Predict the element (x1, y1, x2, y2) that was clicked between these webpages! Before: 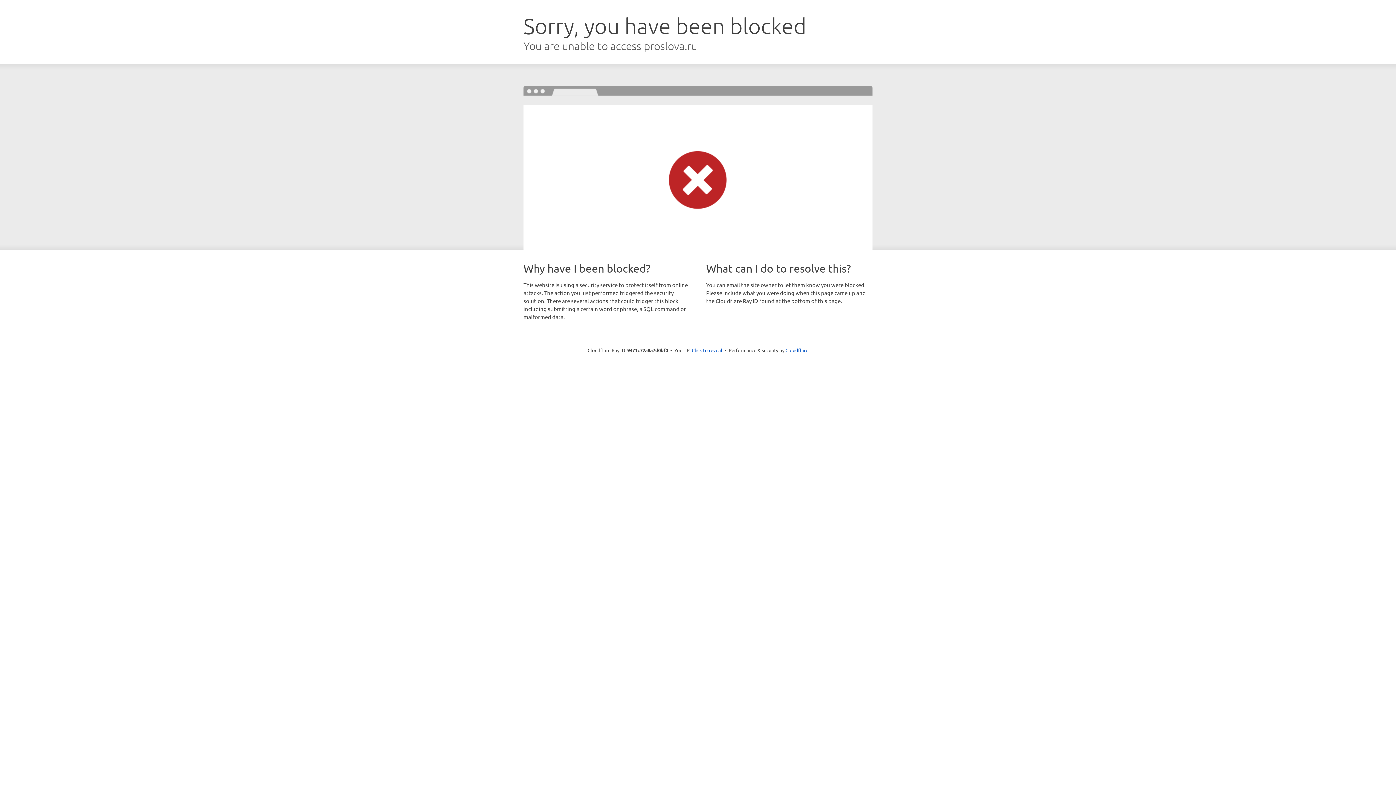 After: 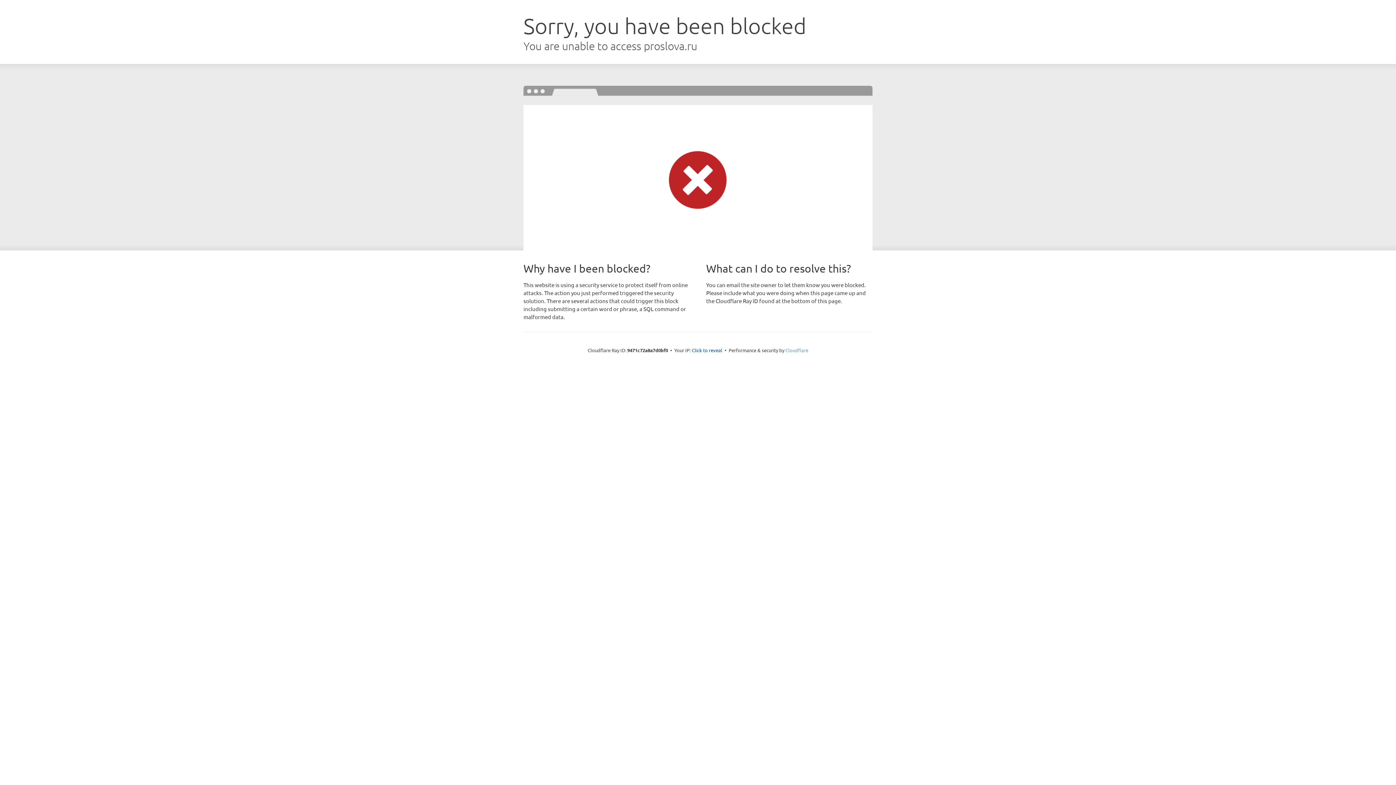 Action: label: Cloudflare bbox: (785, 347, 808, 353)